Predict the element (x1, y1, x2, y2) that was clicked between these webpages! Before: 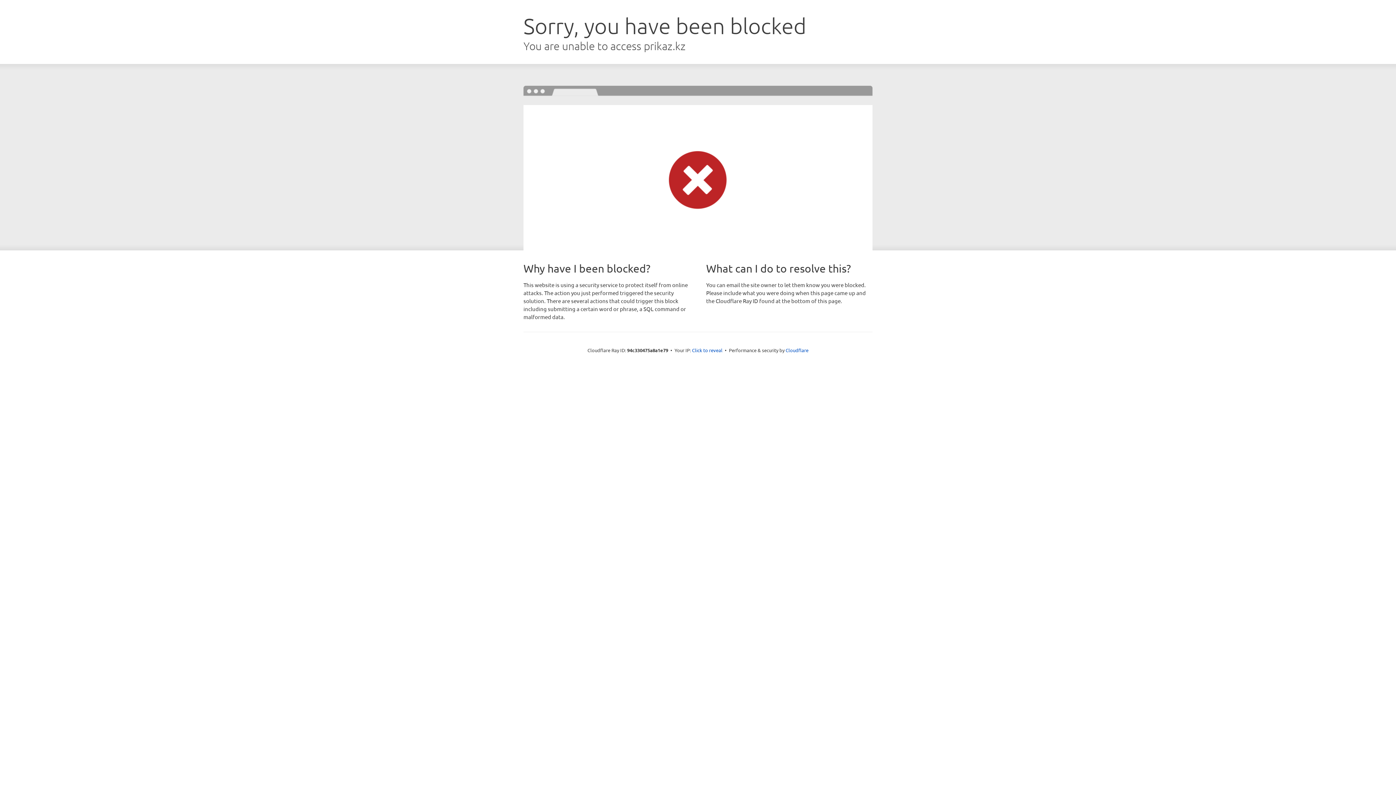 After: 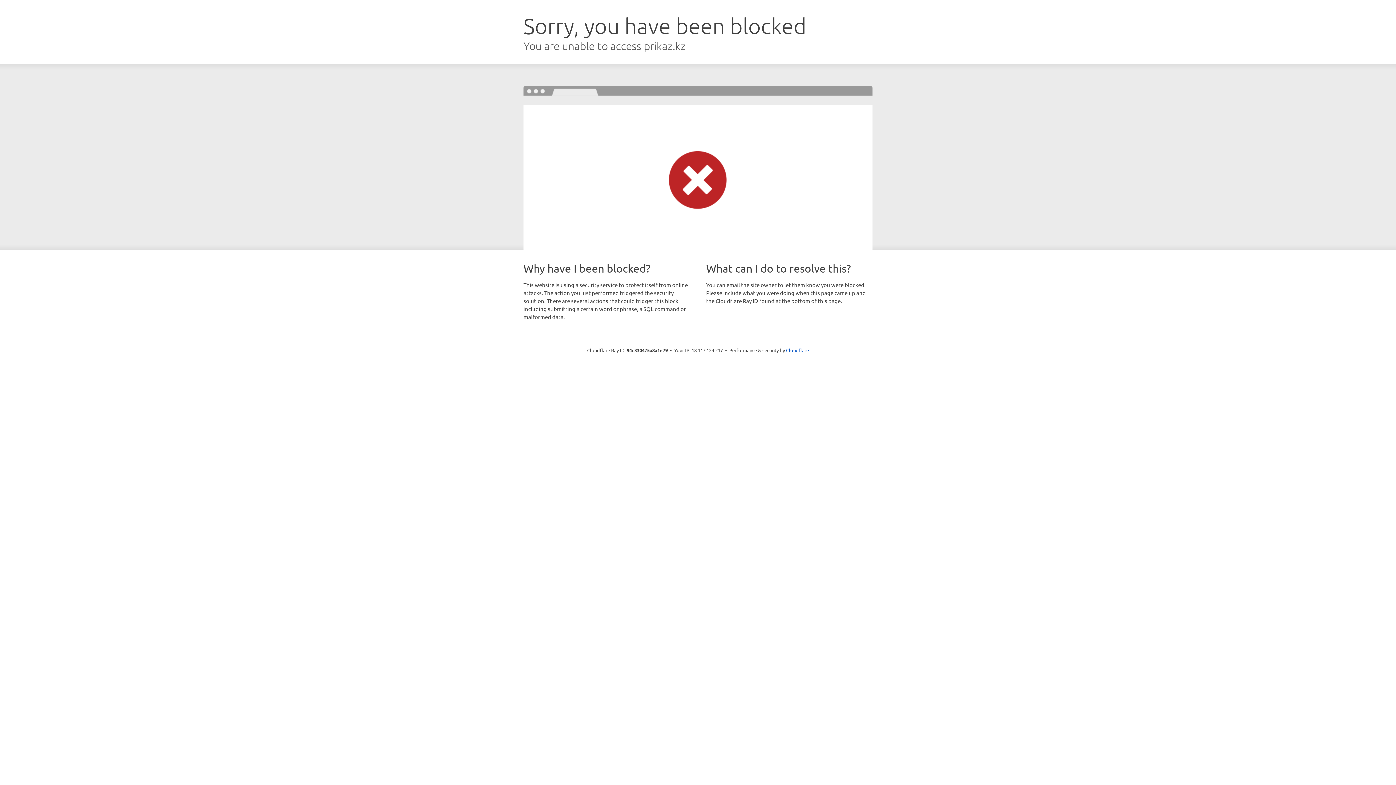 Action: bbox: (692, 346, 722, 353) label: Click to reveal